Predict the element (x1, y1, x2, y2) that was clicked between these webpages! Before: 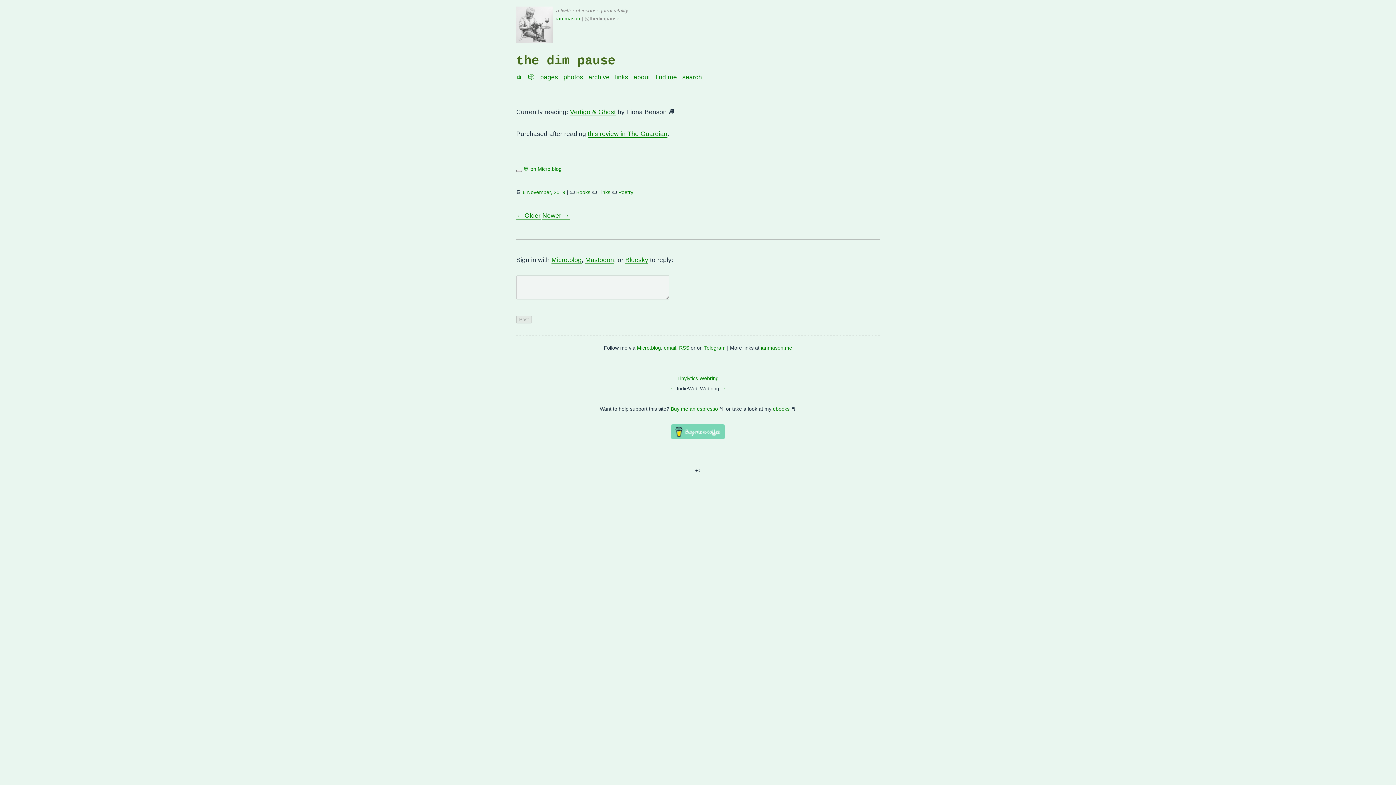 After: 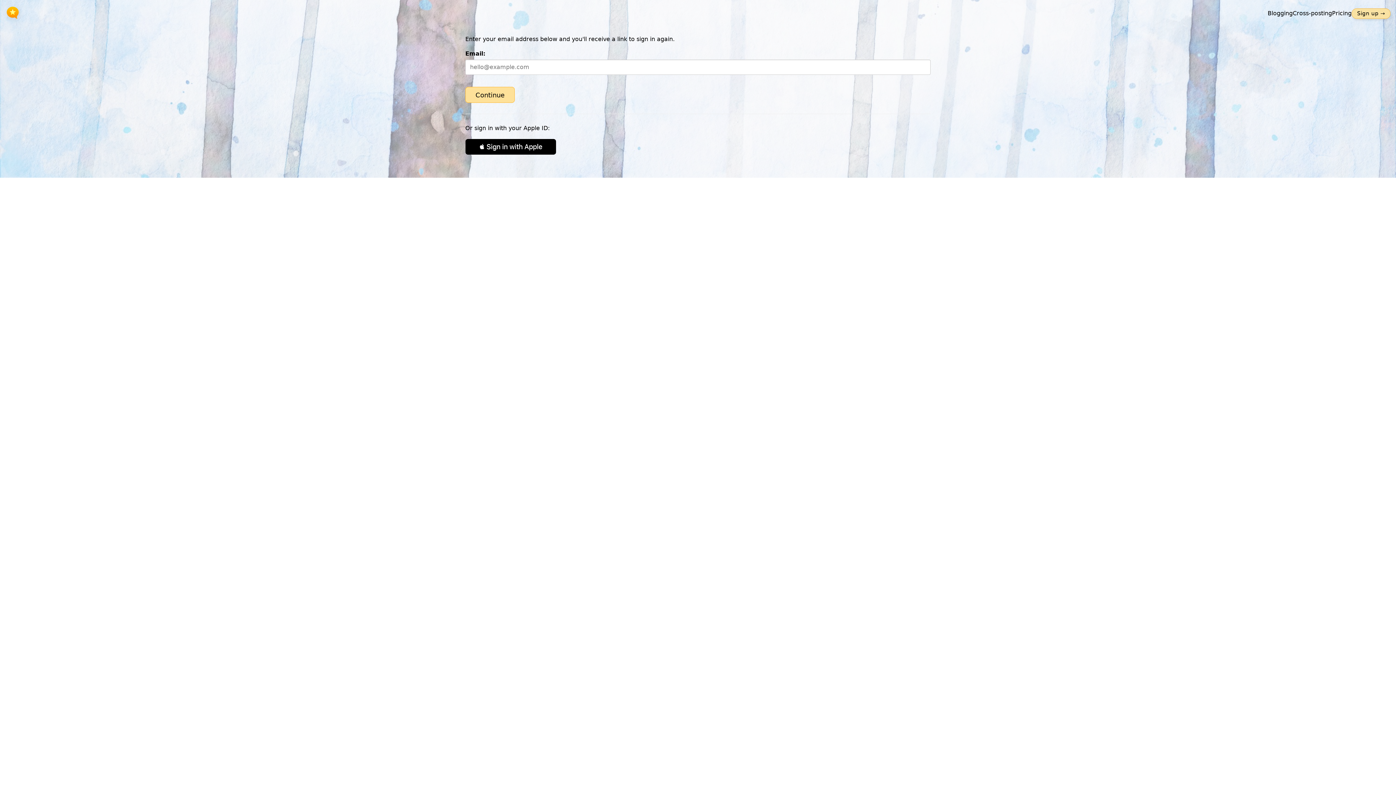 Action: label: Micro.blog bbox: (551, 256, 581, 263)